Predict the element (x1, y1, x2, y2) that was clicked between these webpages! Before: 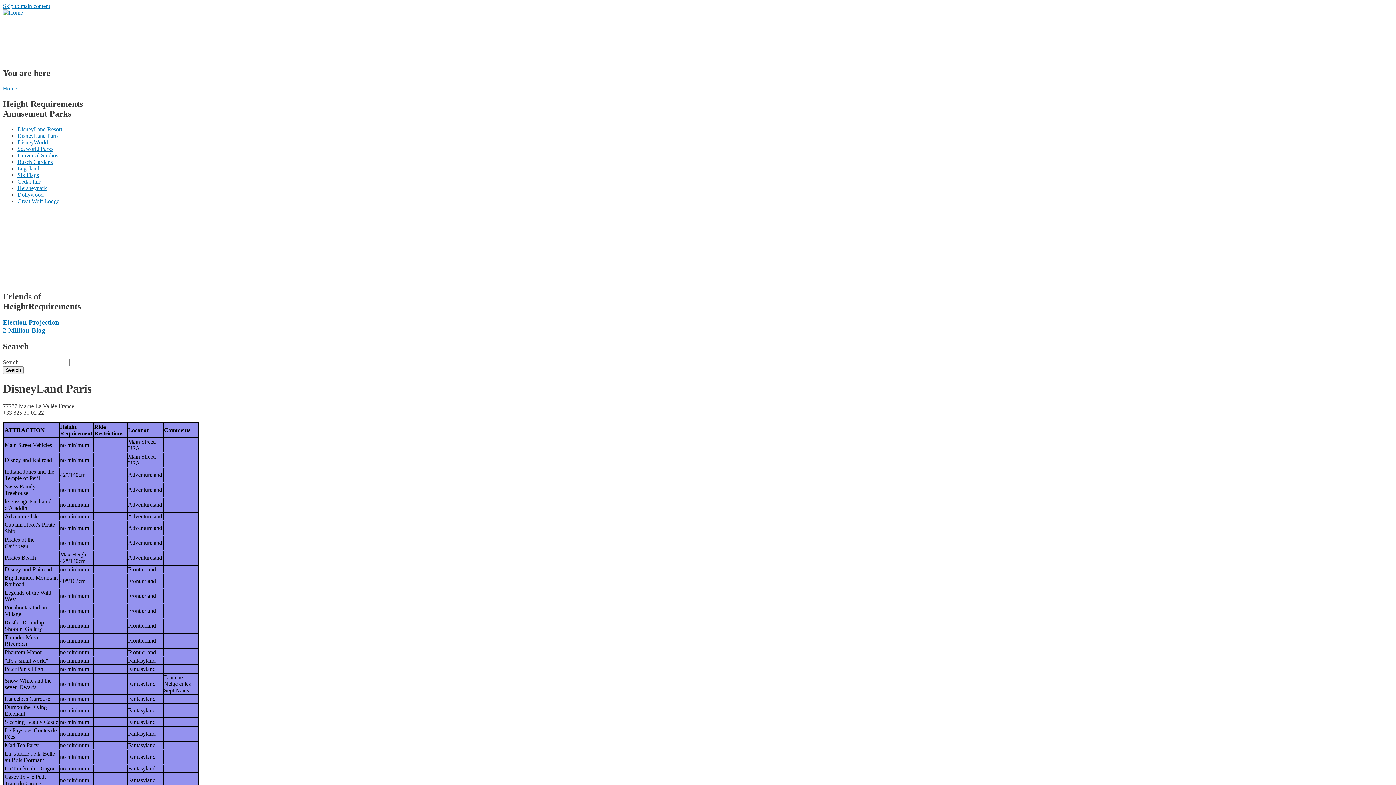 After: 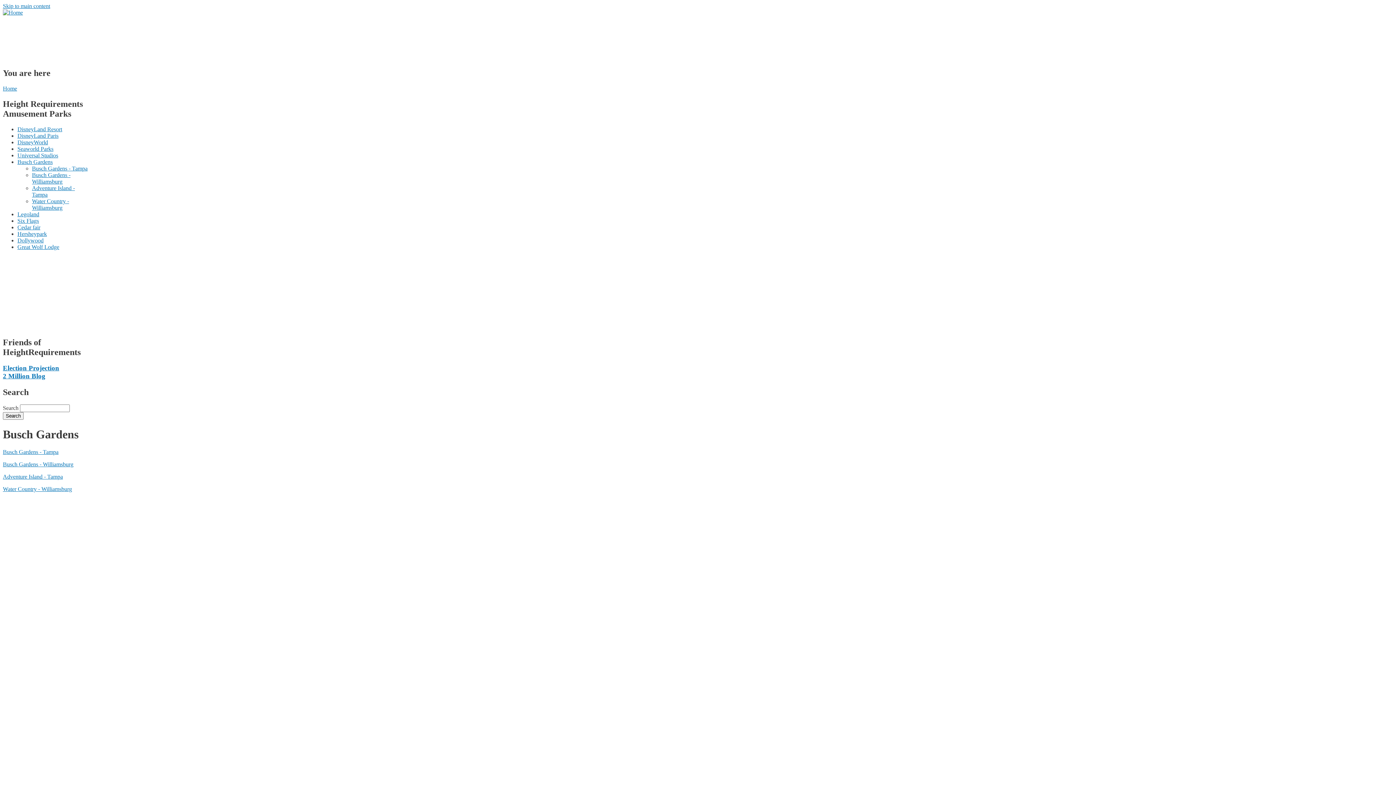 Action: bbox: (17, 158, 52, 164) label: Busch Gardens